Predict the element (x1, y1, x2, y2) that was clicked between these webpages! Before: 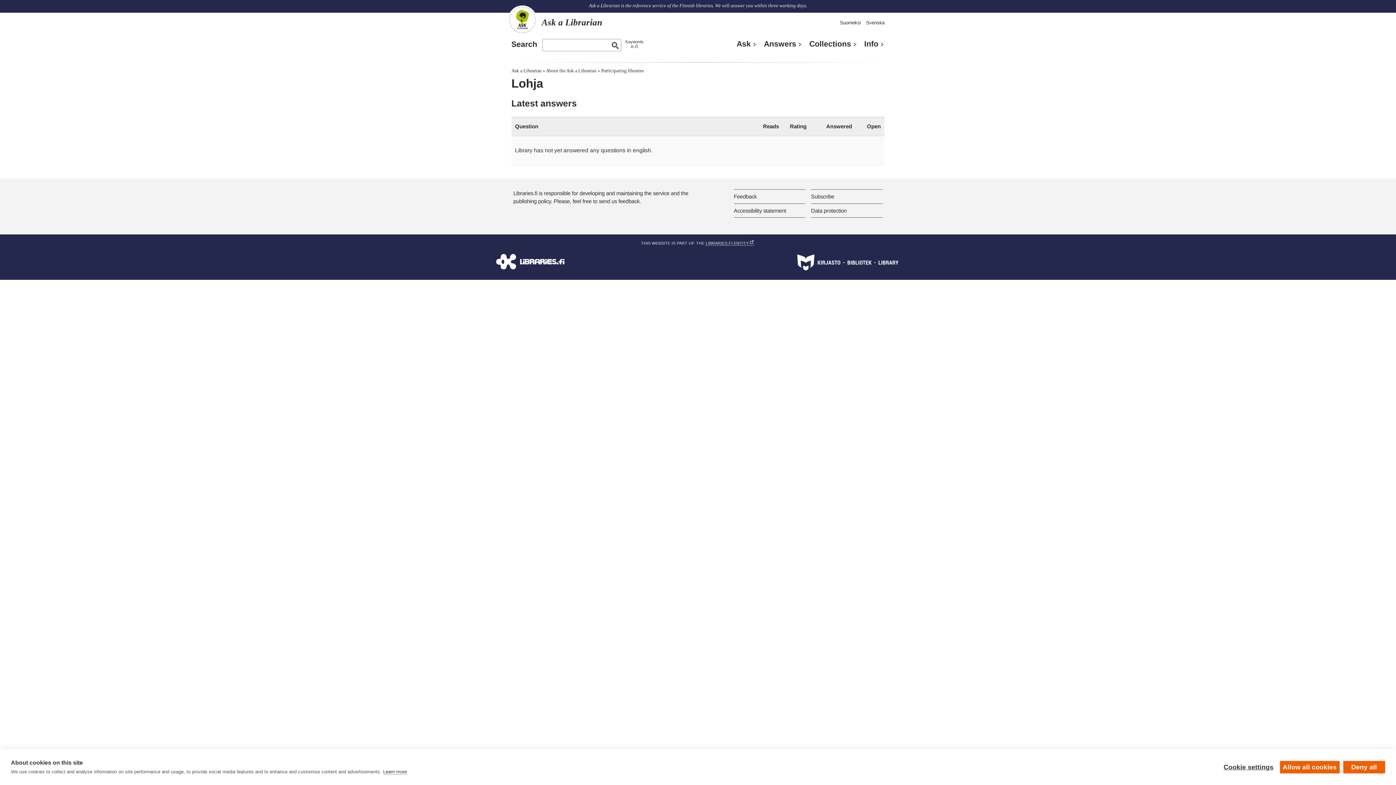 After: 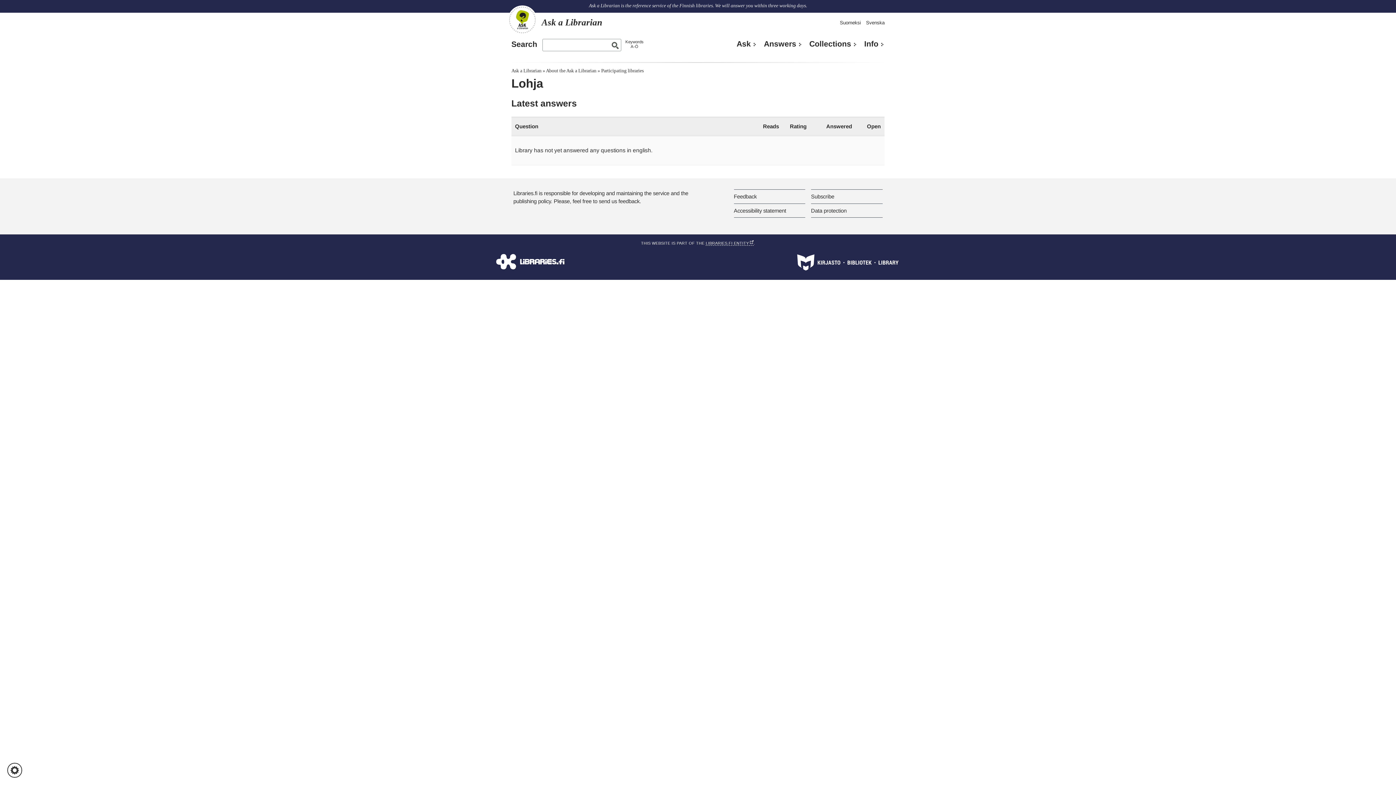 Action: label: Deny all bbox: (1343, 761, 1385, 773)